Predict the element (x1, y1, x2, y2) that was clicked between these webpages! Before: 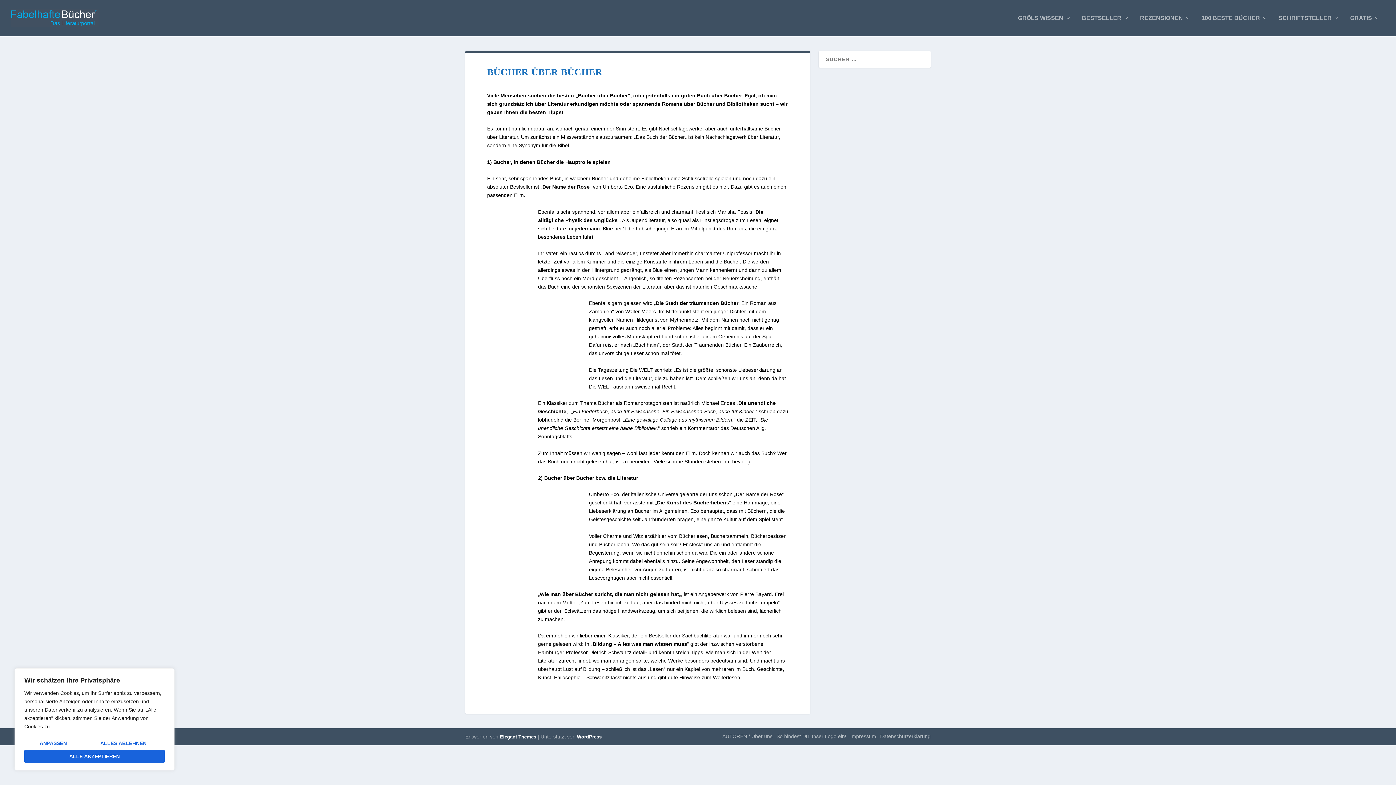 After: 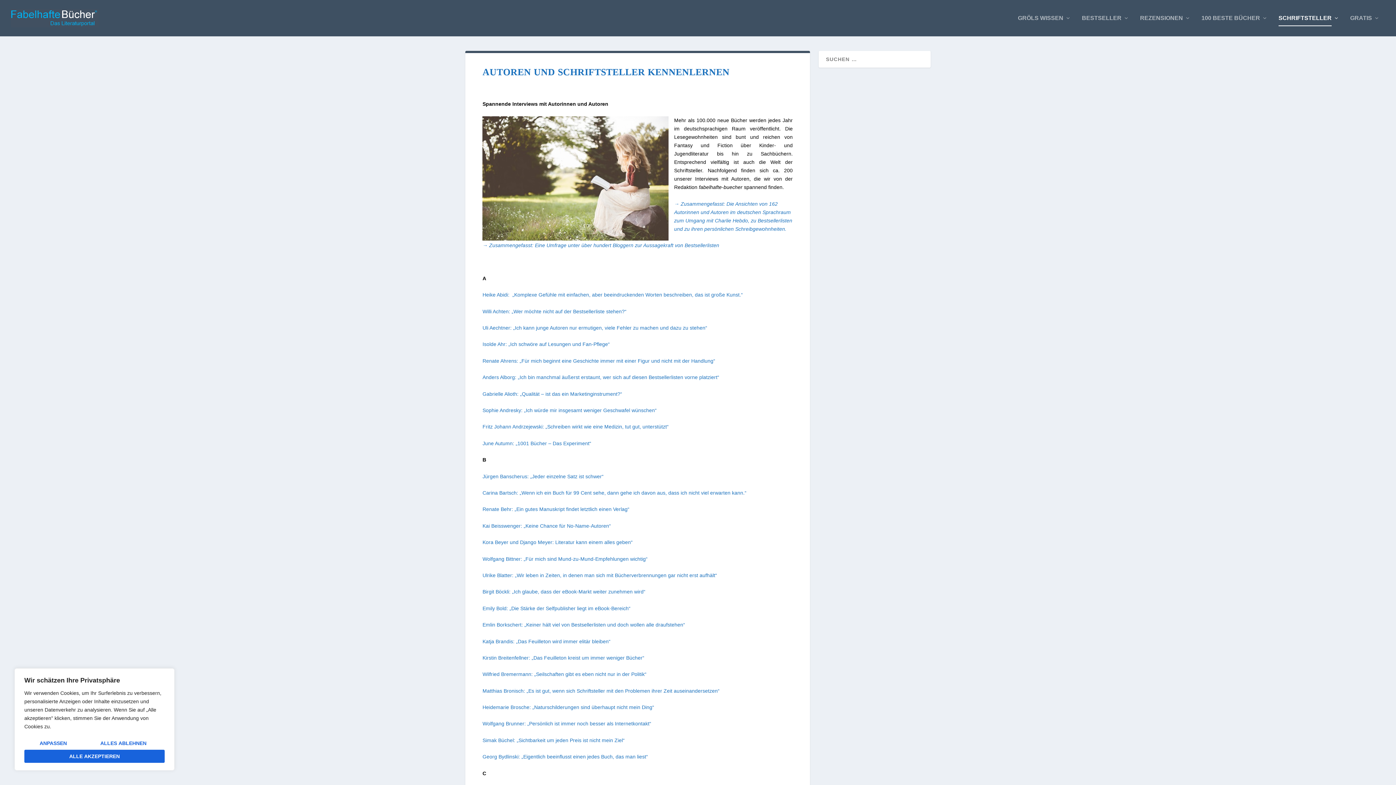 Action: bbox: (1278, 15, 1339, 36) label: SCHRIFTSTELLER